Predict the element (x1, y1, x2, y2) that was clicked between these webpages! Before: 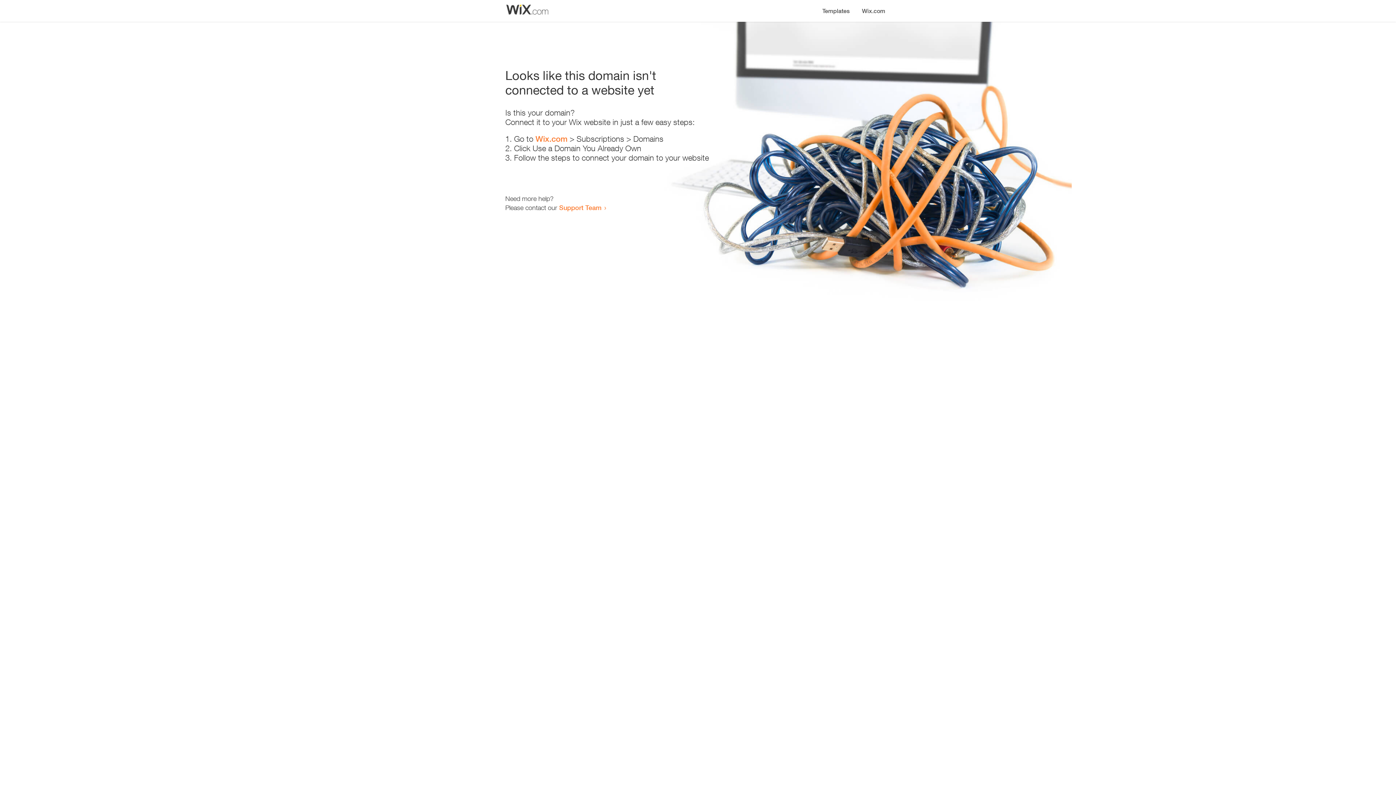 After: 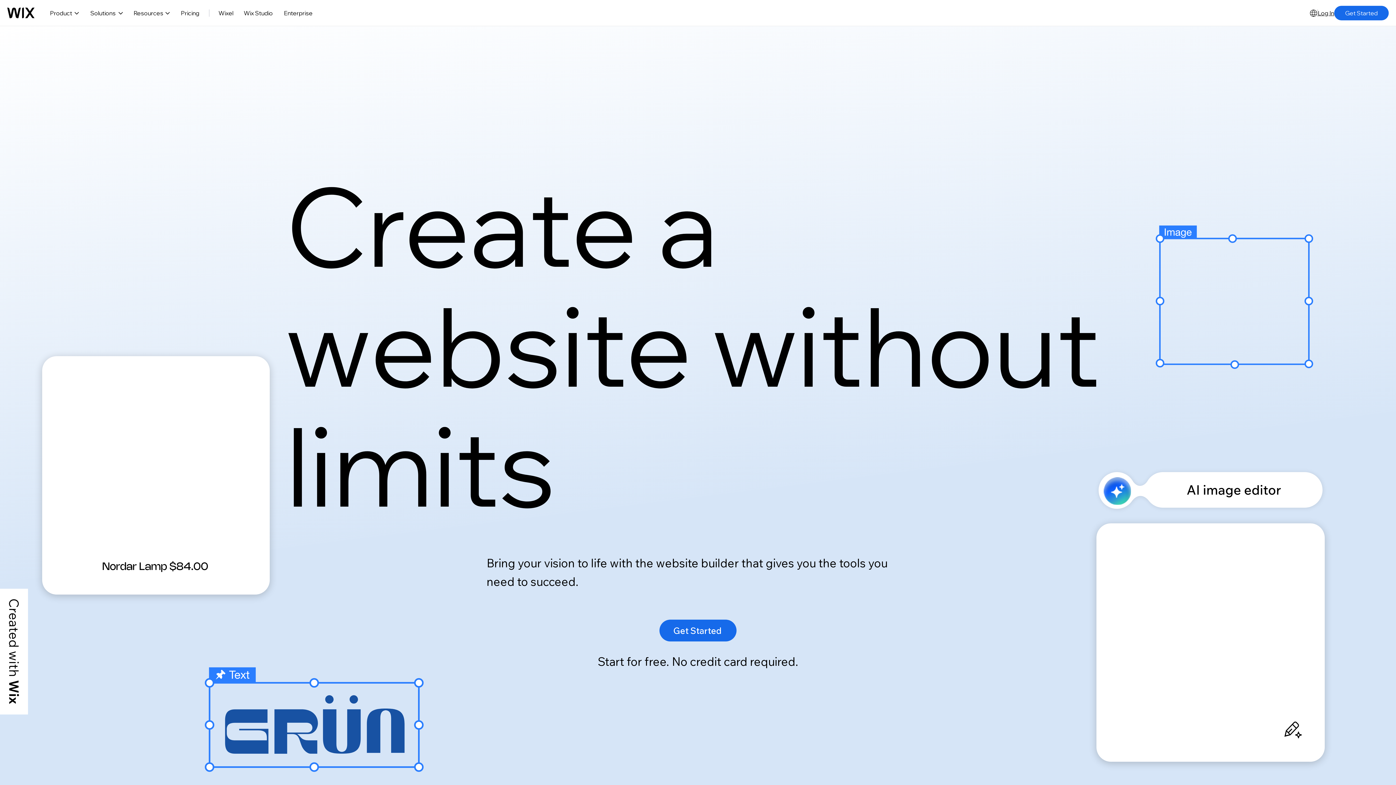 Action: label: Wix.com bbox: (856, 0, 890, 14)